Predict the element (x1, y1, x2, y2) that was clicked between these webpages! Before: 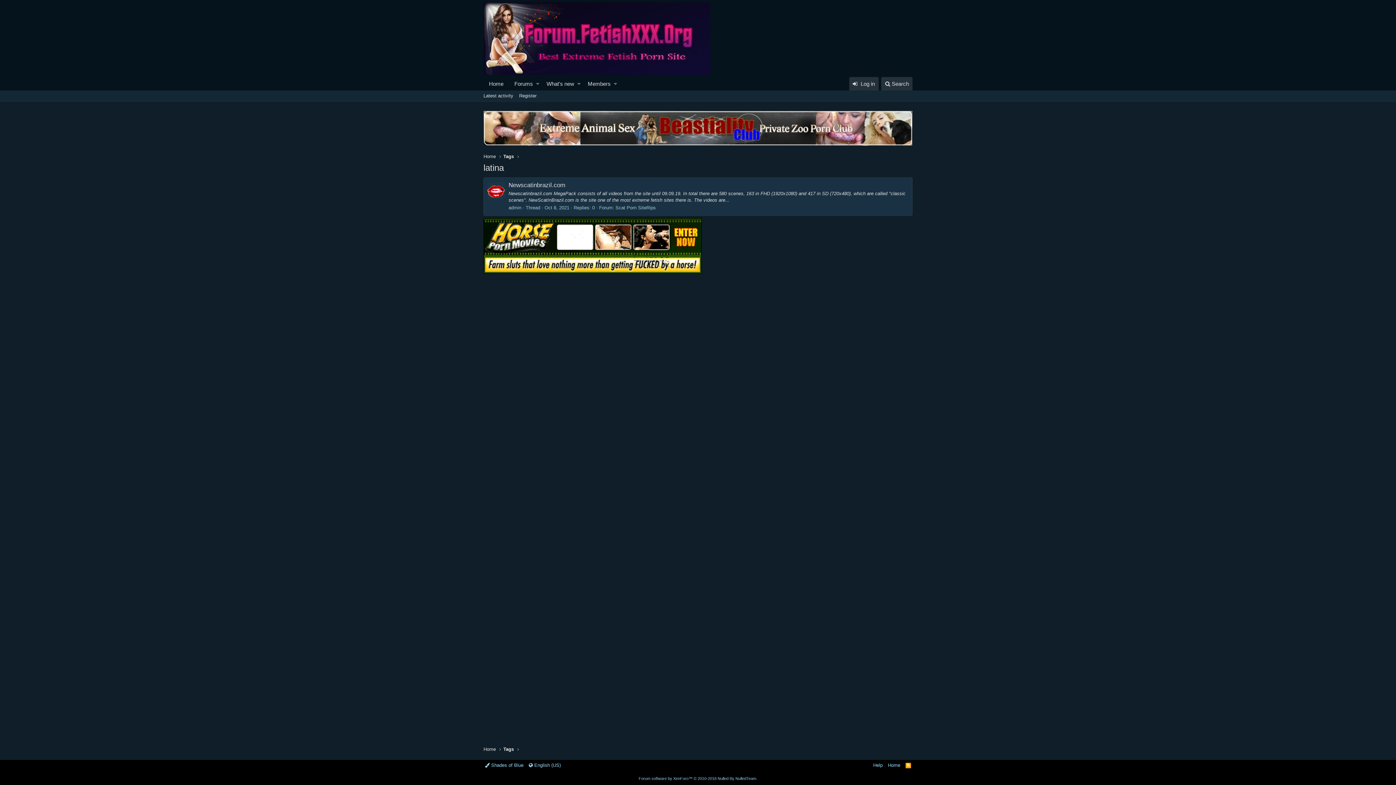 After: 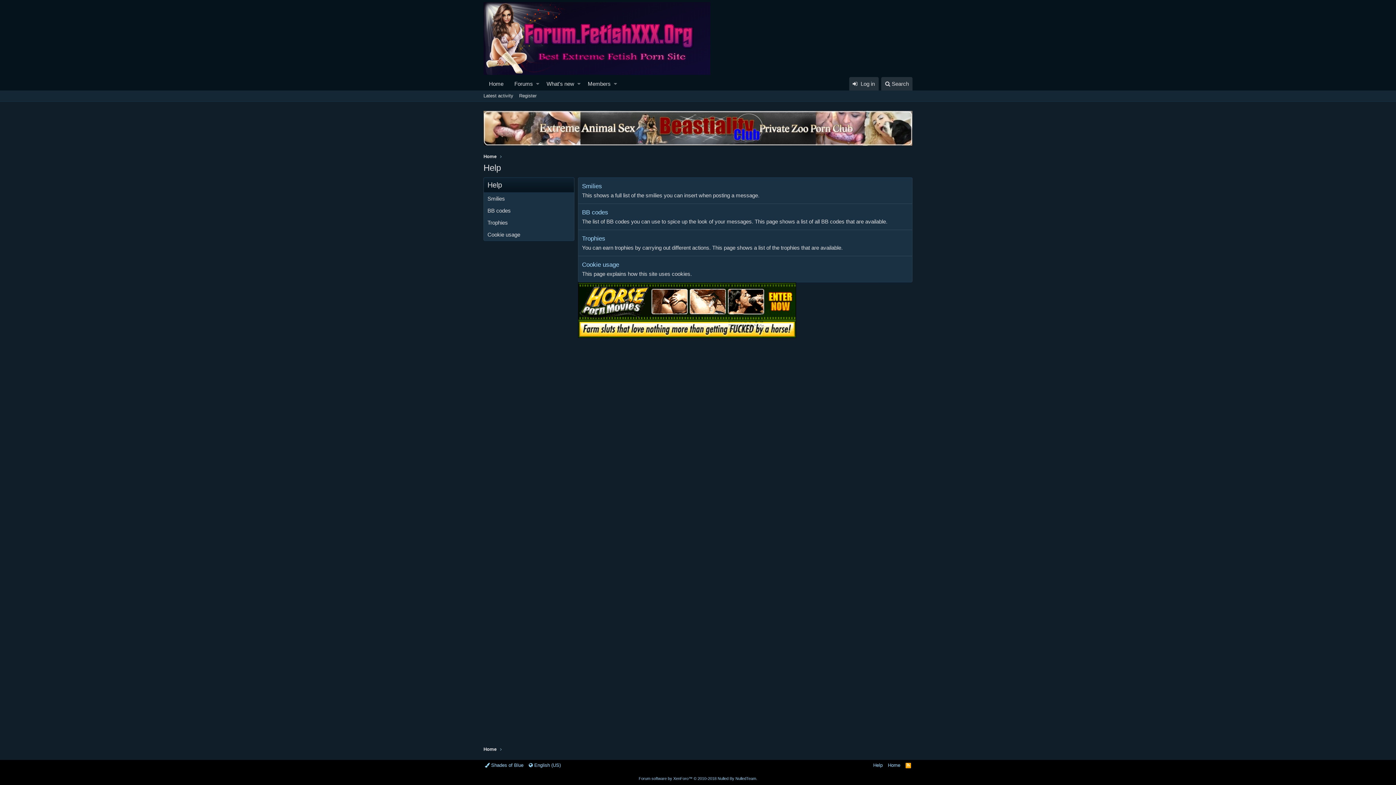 Action: label: Help bbox: (872, 762, 884, 769)